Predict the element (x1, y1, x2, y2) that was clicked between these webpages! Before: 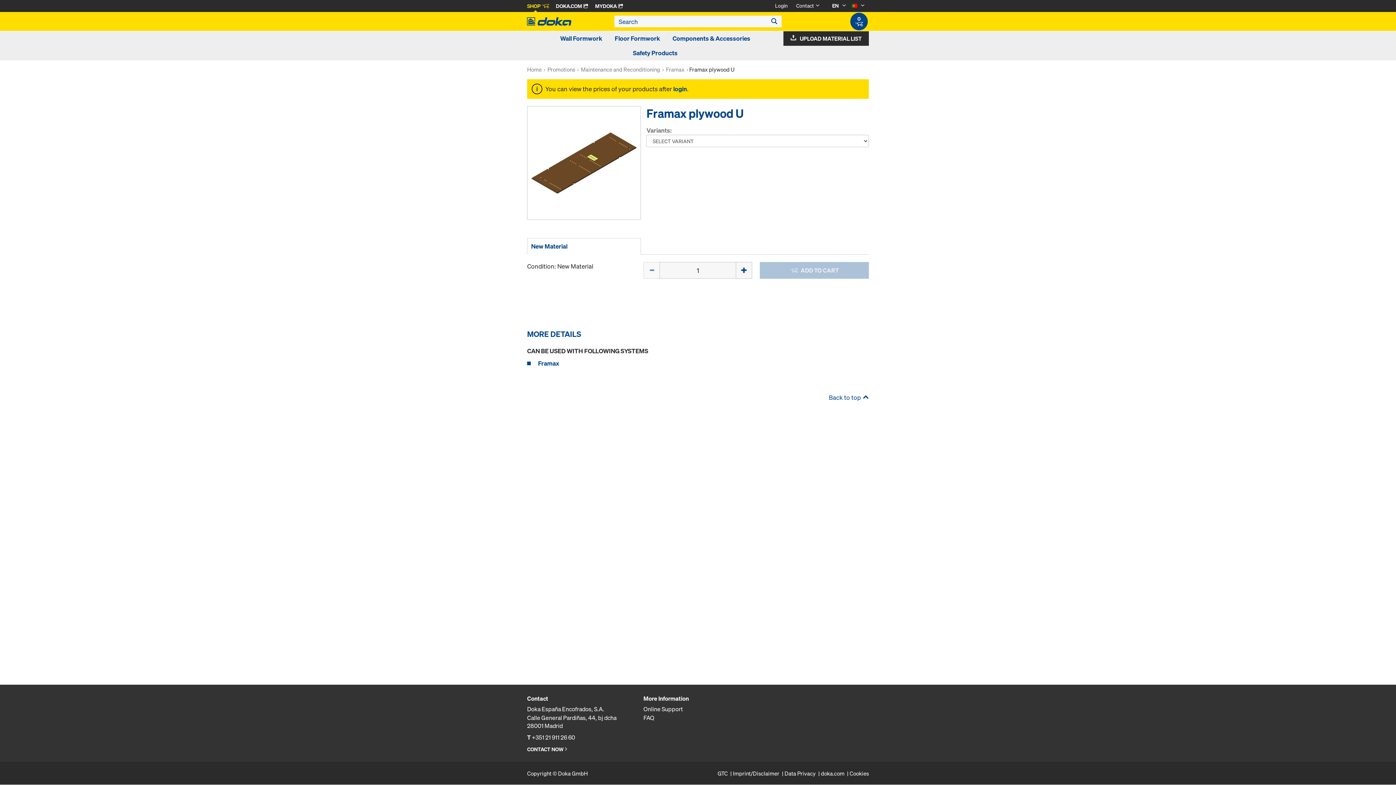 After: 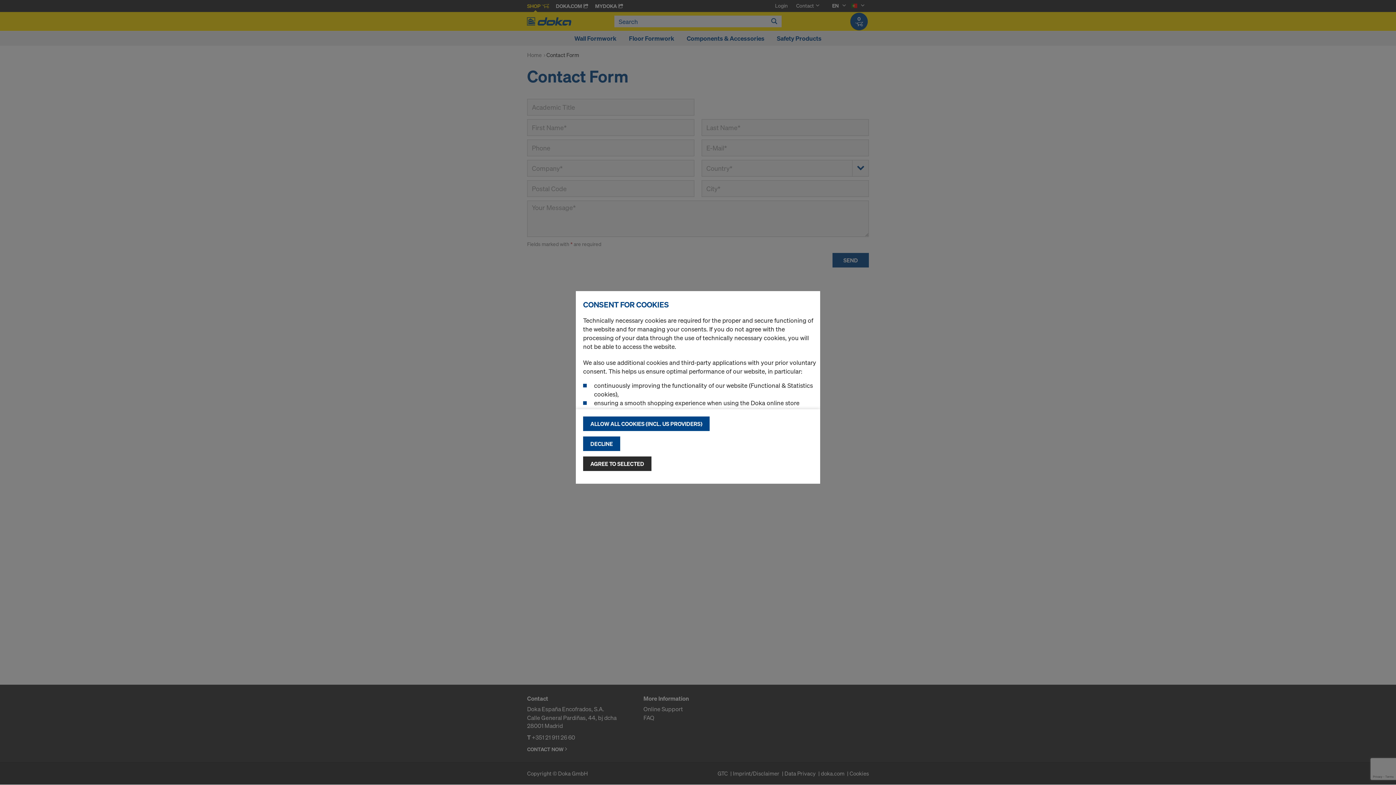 Action: label: CONTACT NOW bbox: (527, 746, 568, 753)